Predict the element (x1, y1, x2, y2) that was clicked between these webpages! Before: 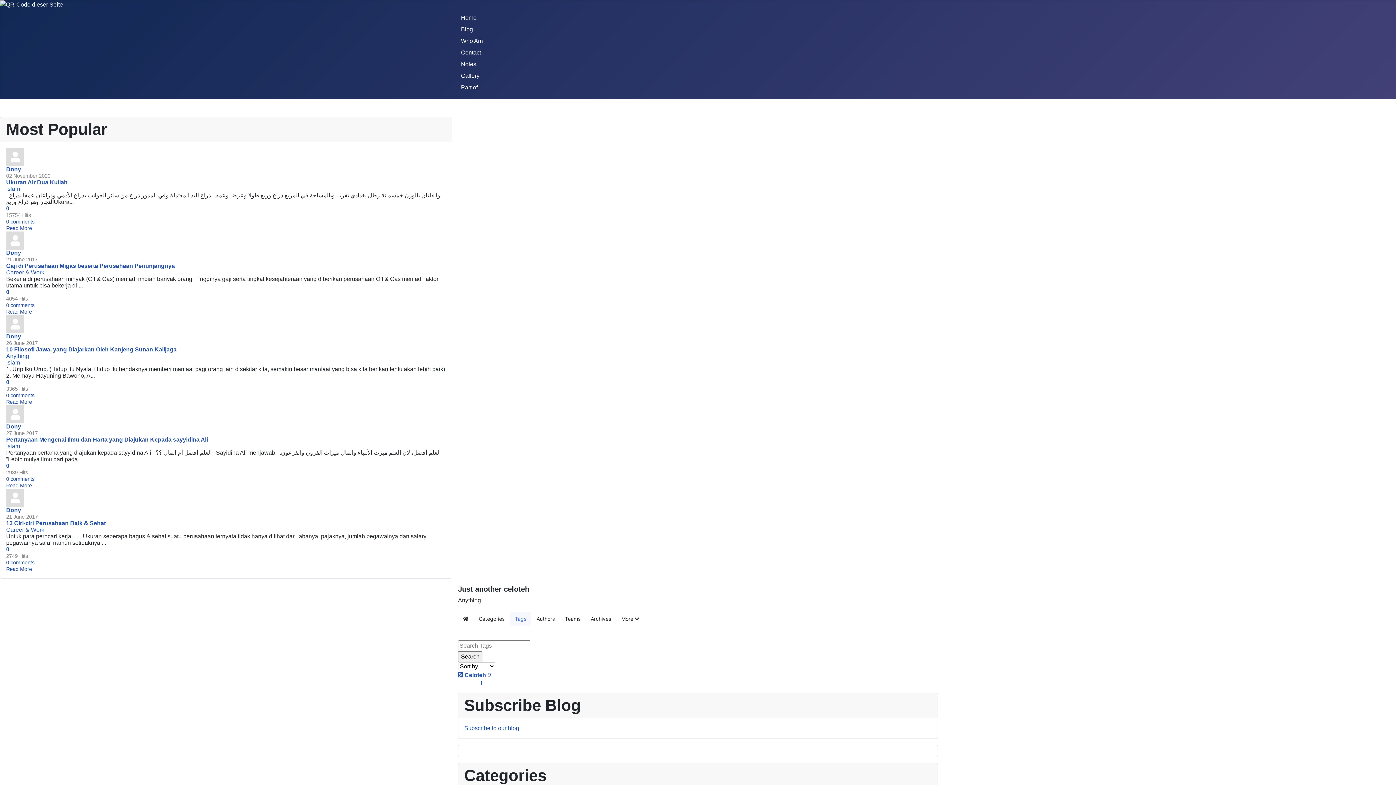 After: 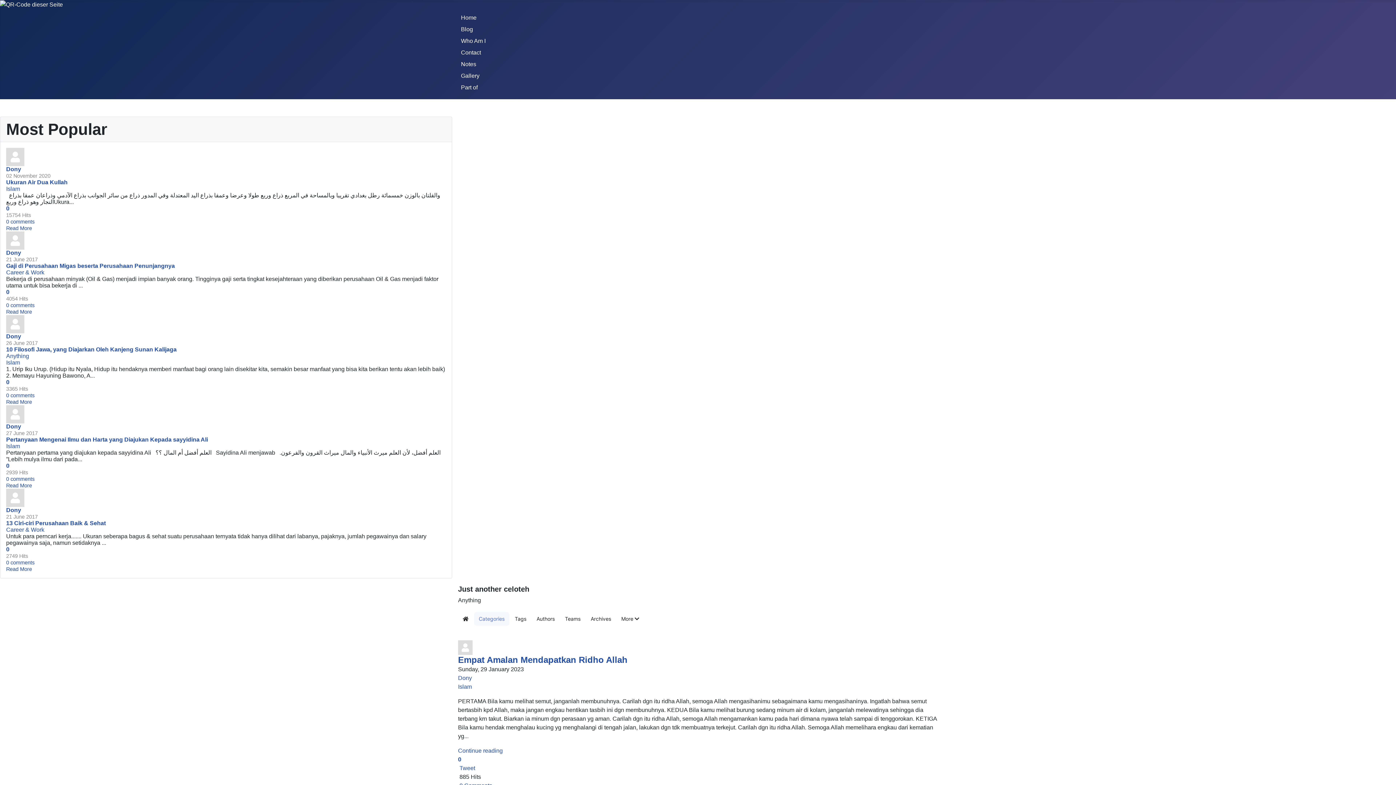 Action: label: Islam bbox: (6, 359, 20, 365)